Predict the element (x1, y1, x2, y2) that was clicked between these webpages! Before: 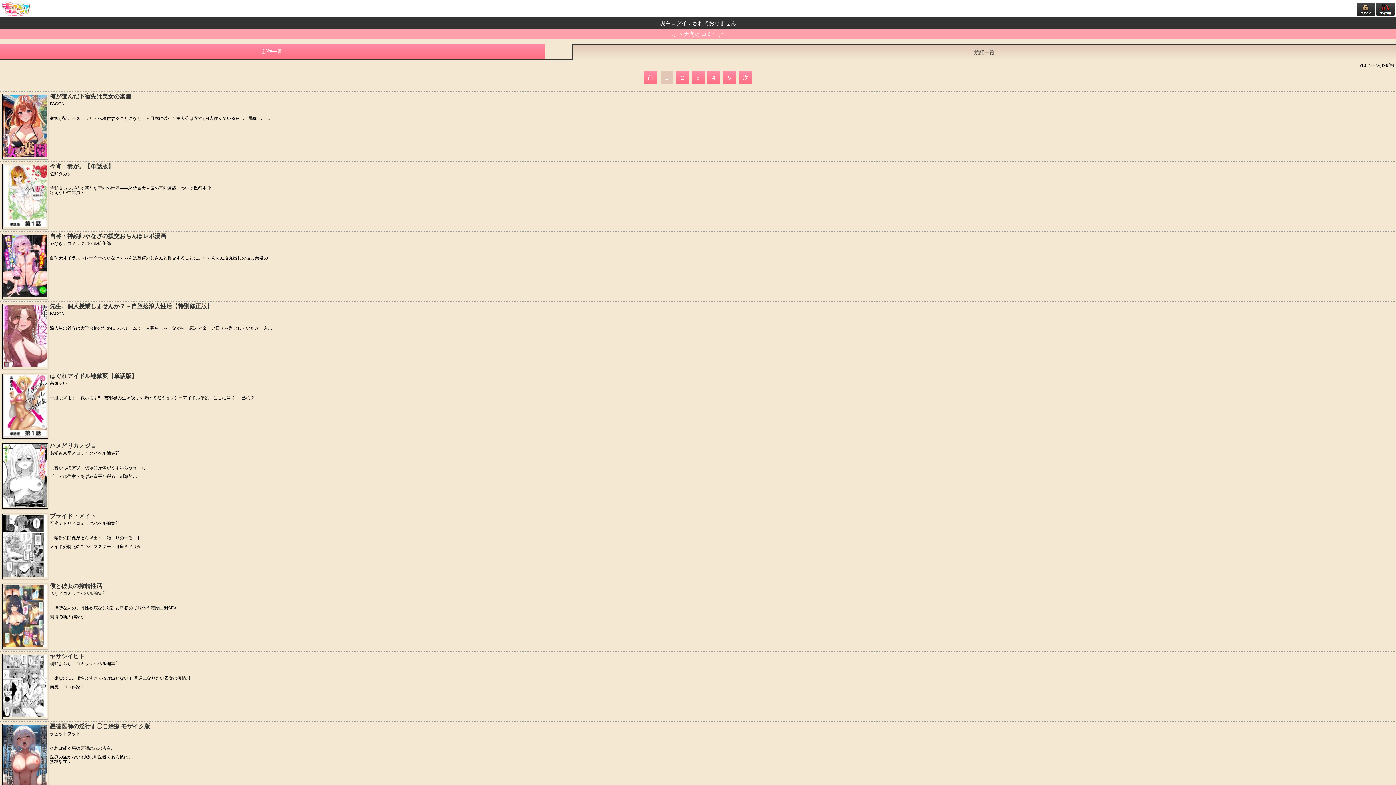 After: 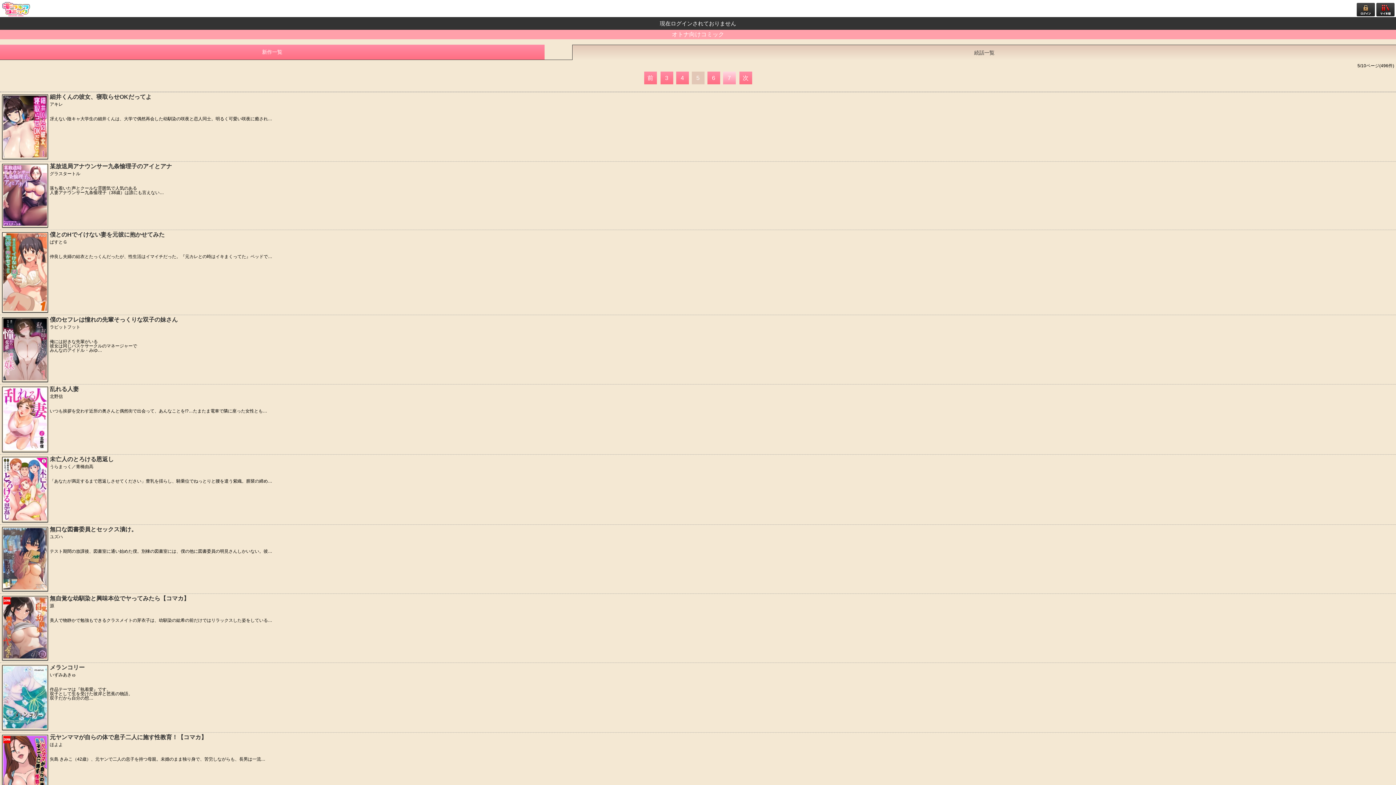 Action: label: 5 bbox: (723, 71, 735, 84)